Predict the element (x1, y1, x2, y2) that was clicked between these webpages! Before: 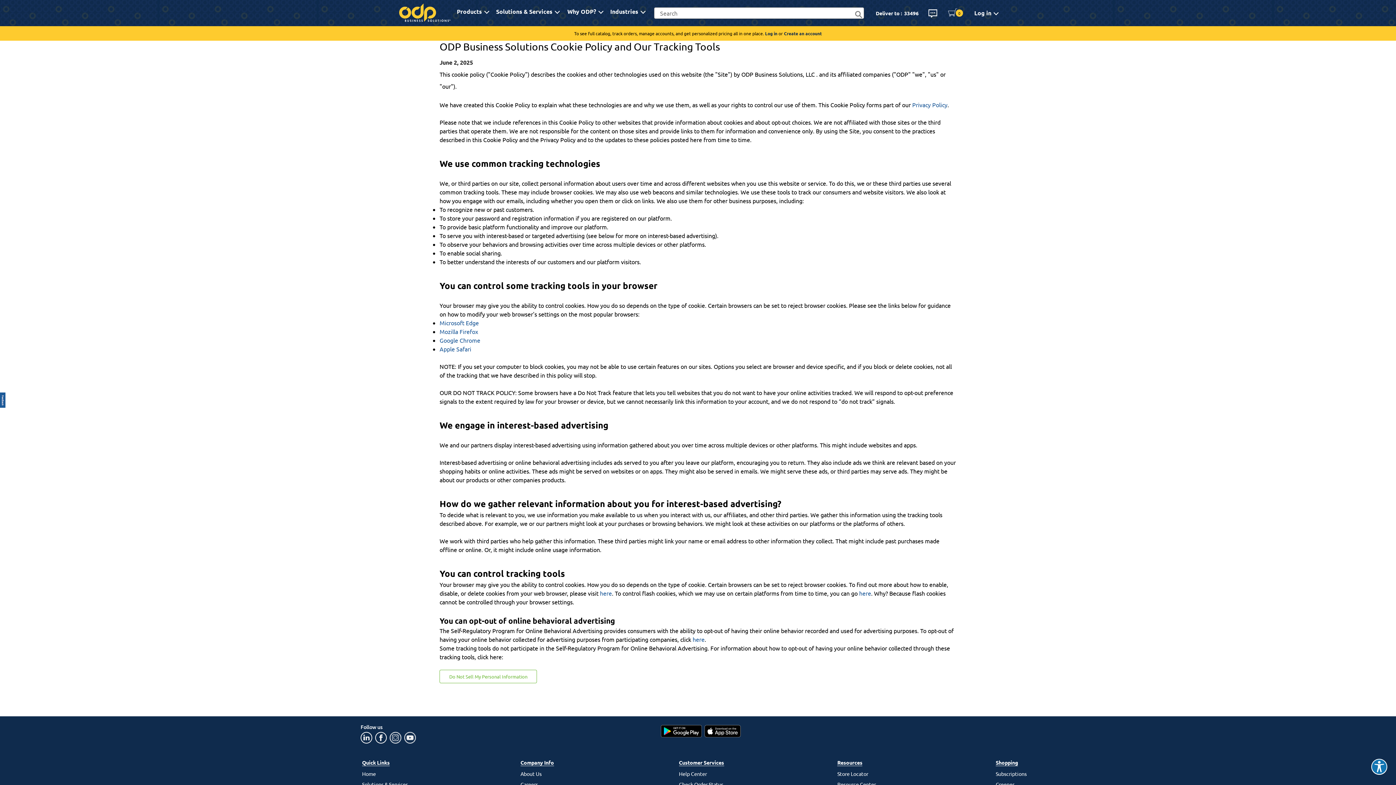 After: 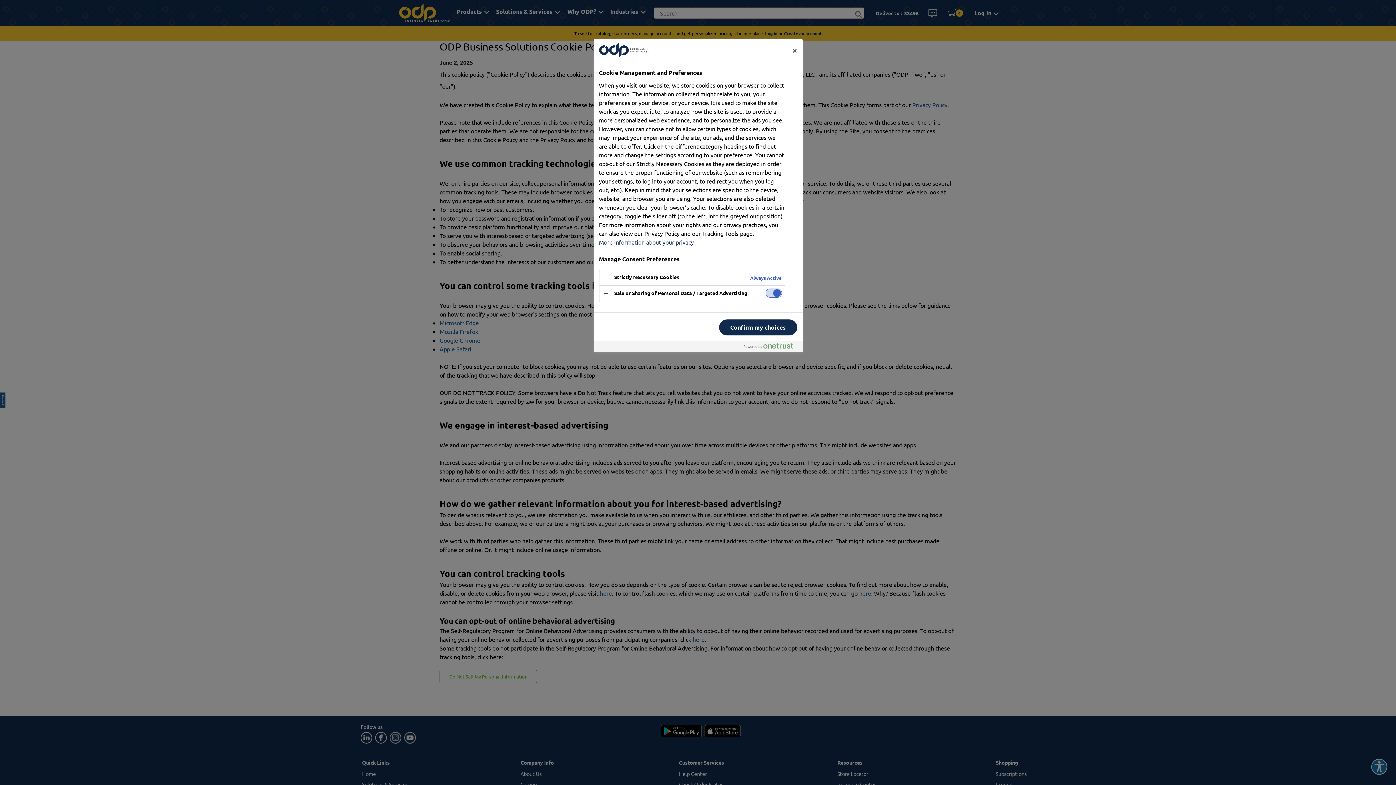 Action: bbox: (439, 670, 537, 683) label: Do Not Sell My Personal Information